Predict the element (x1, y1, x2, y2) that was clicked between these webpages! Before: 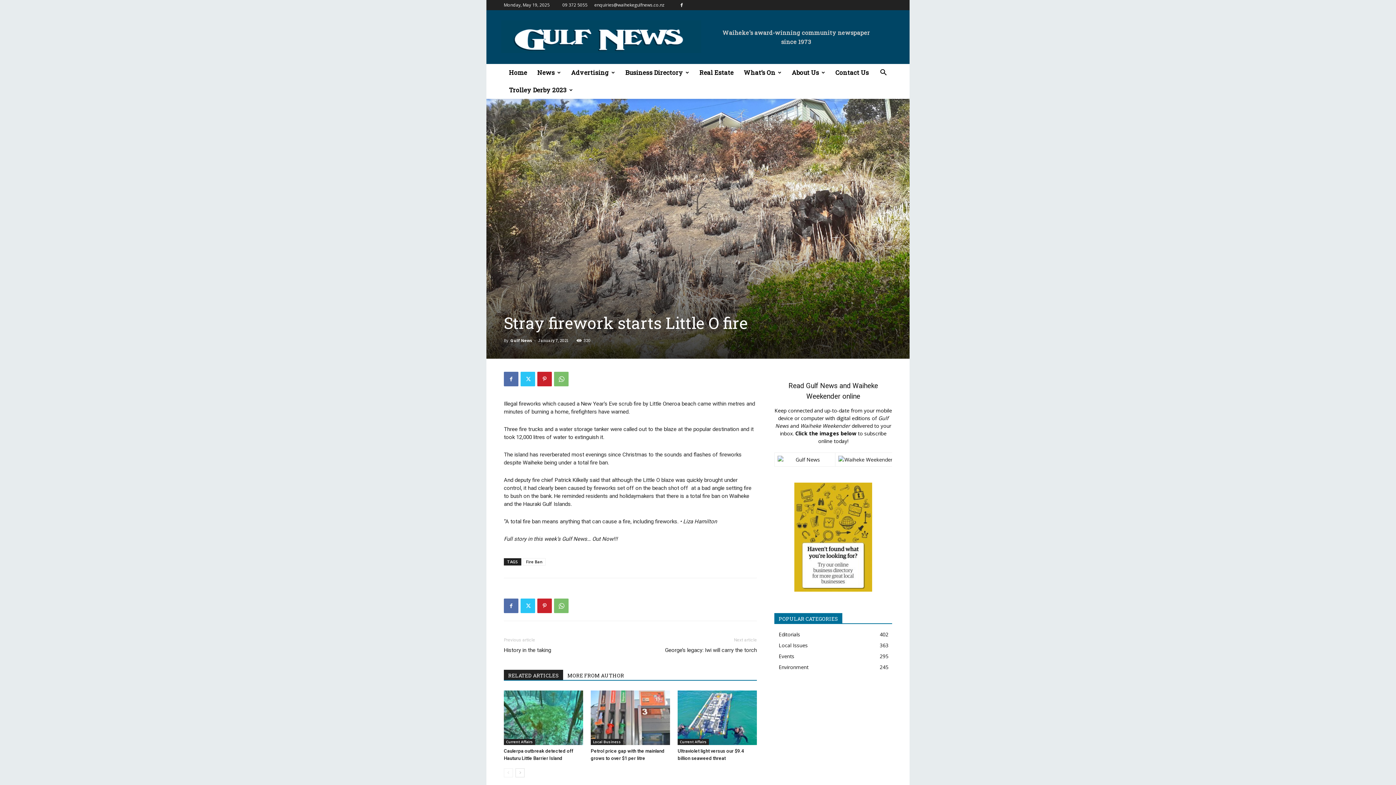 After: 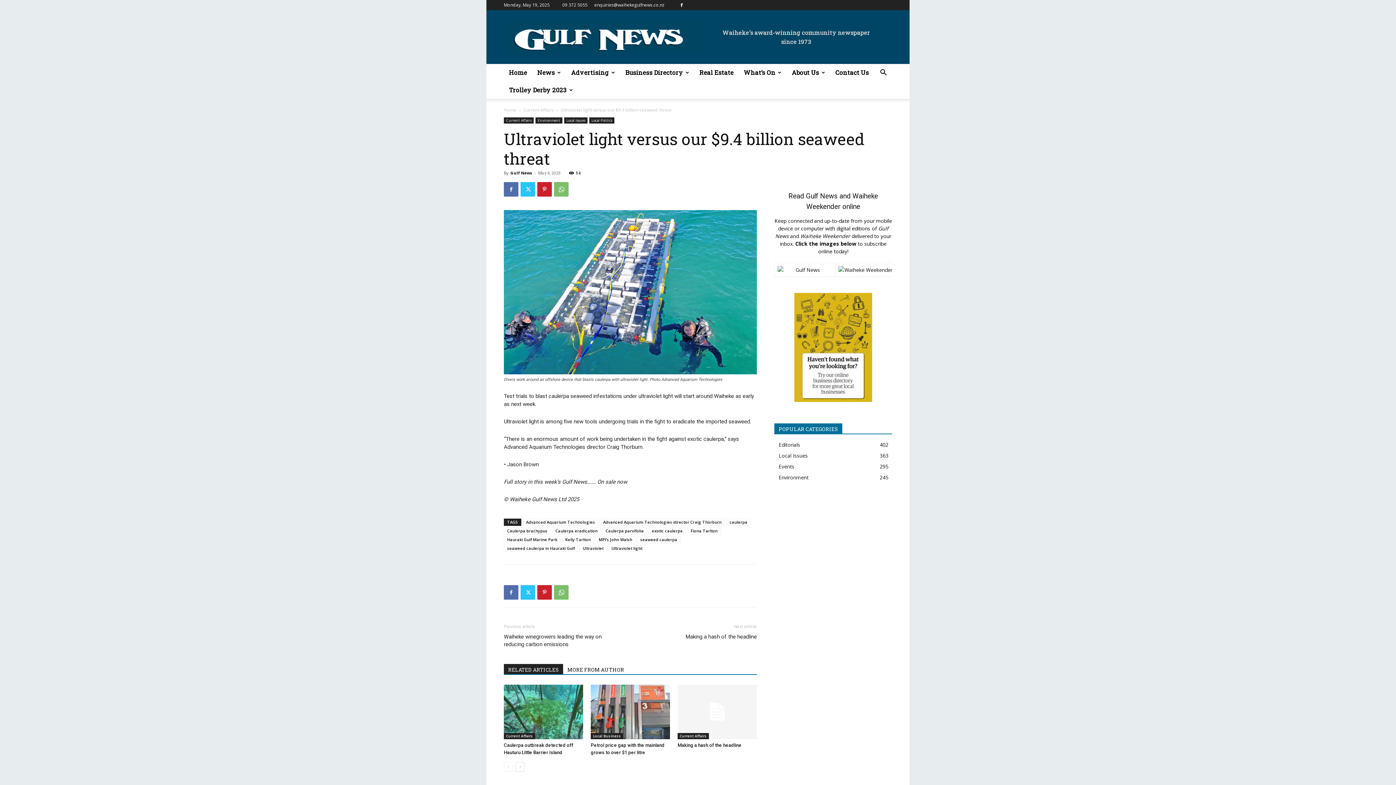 Action: bbox: (677, 690, 757, 745)